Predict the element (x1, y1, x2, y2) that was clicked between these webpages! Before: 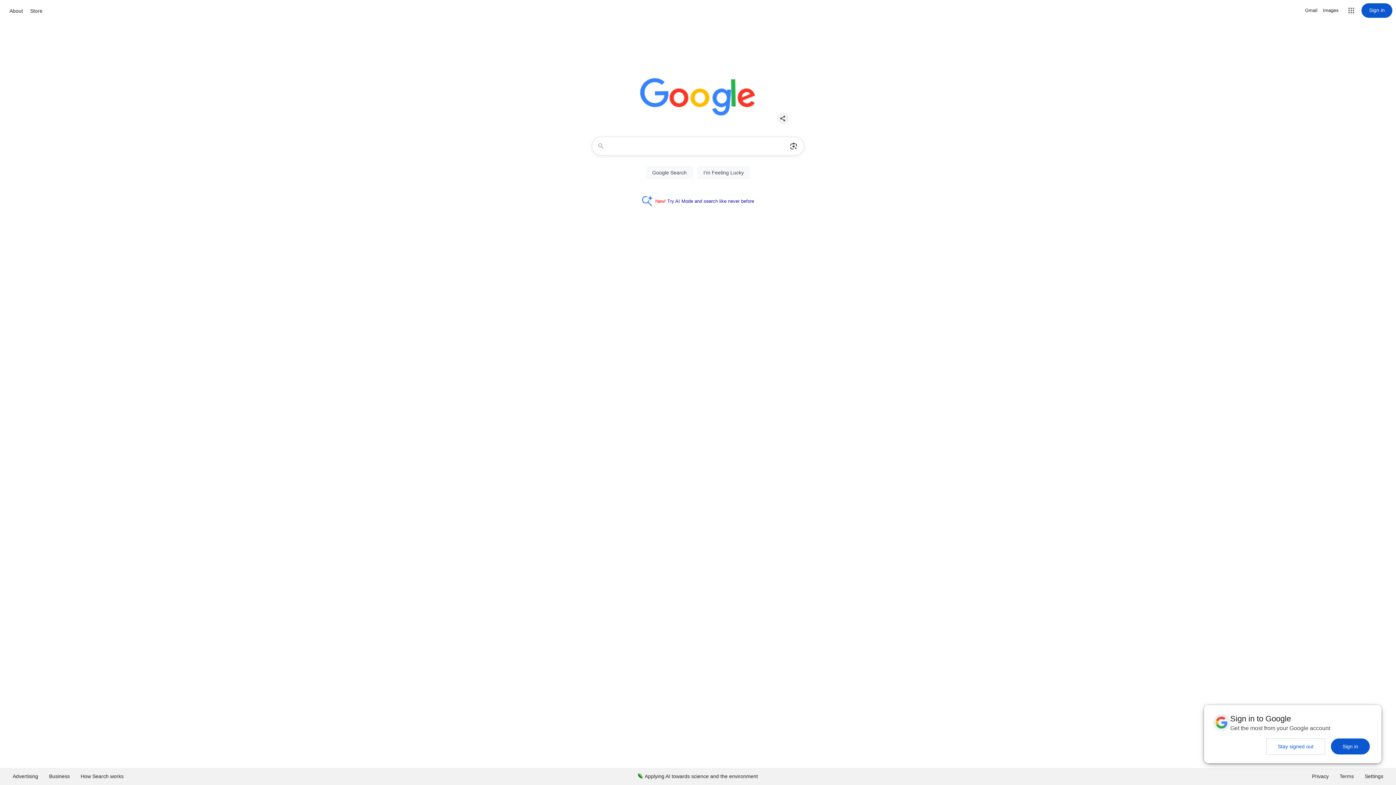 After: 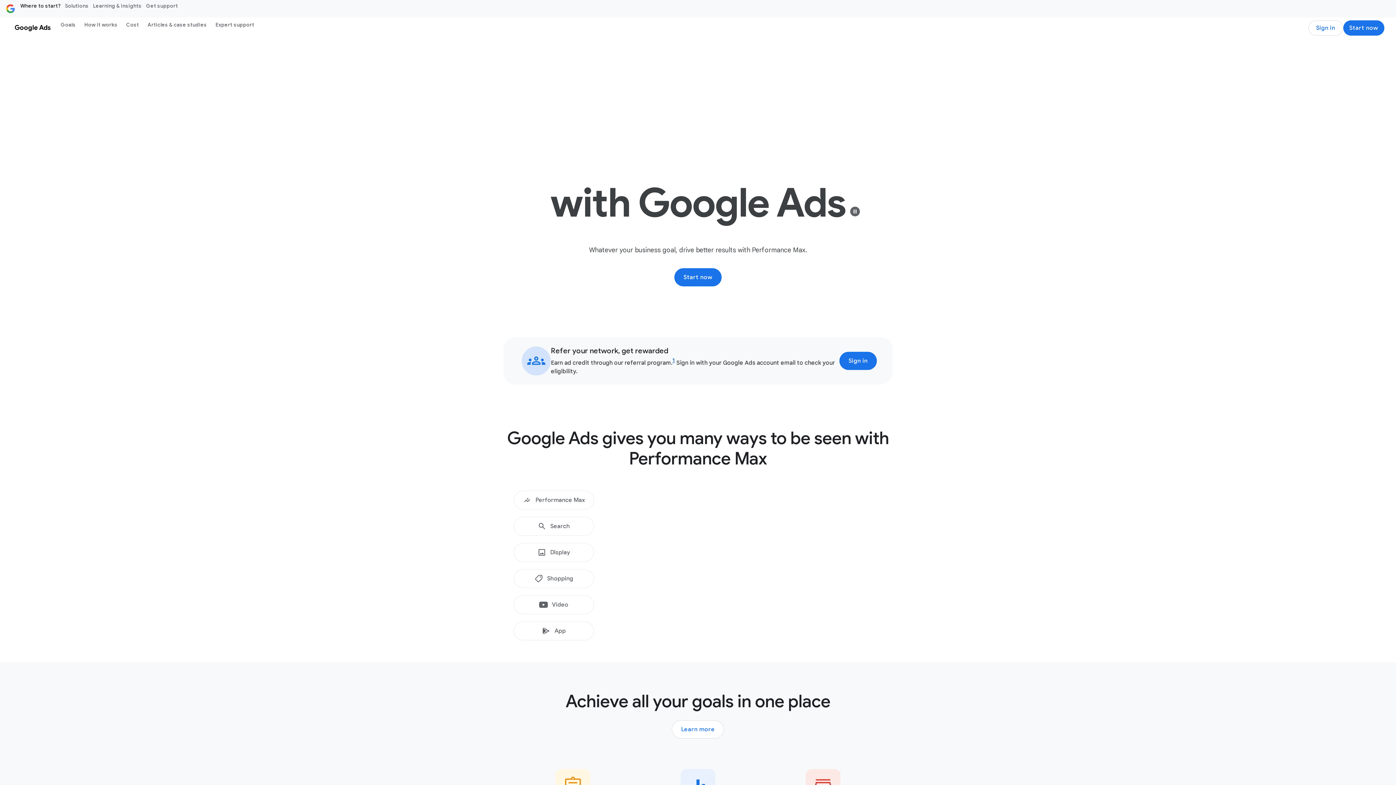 Action: bbox: (7, 768, 43, 785) label: Advertising